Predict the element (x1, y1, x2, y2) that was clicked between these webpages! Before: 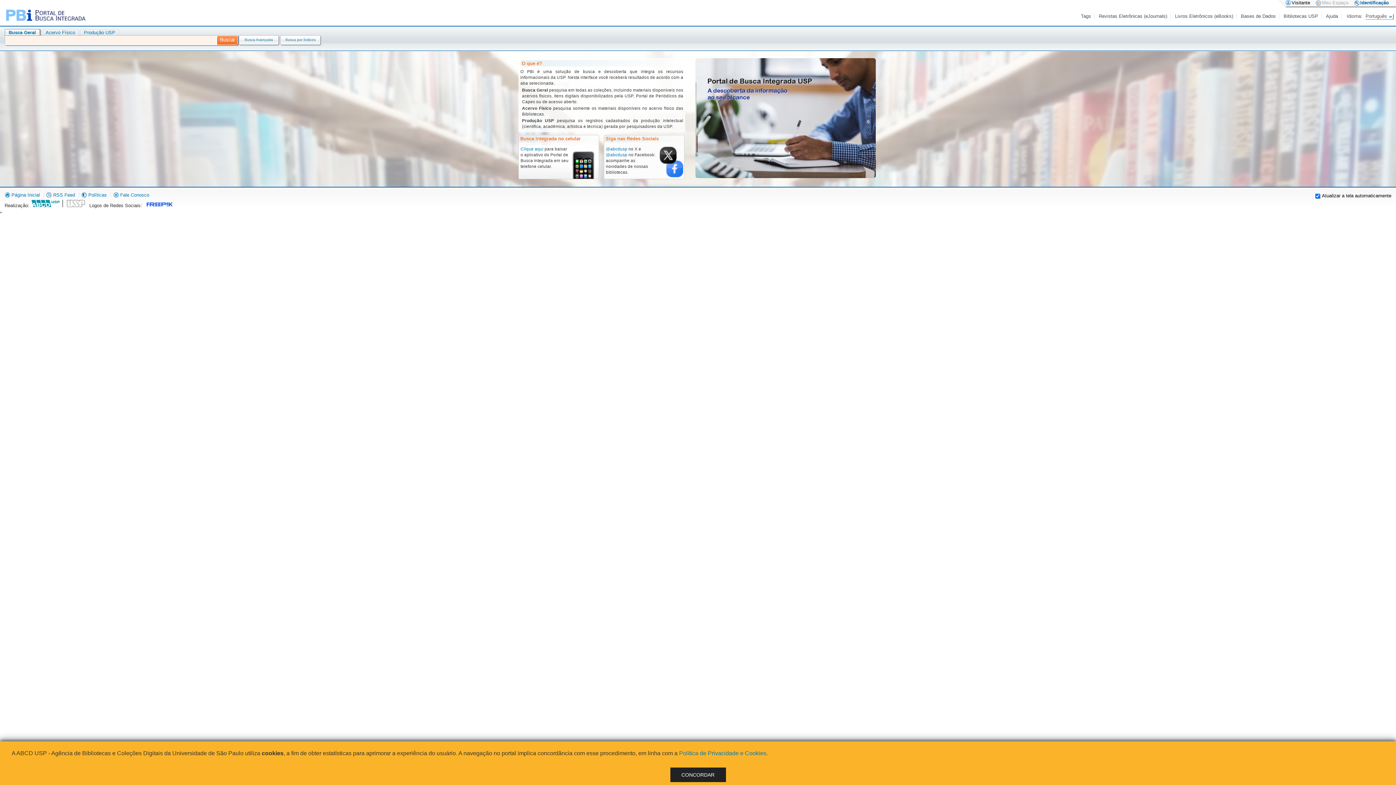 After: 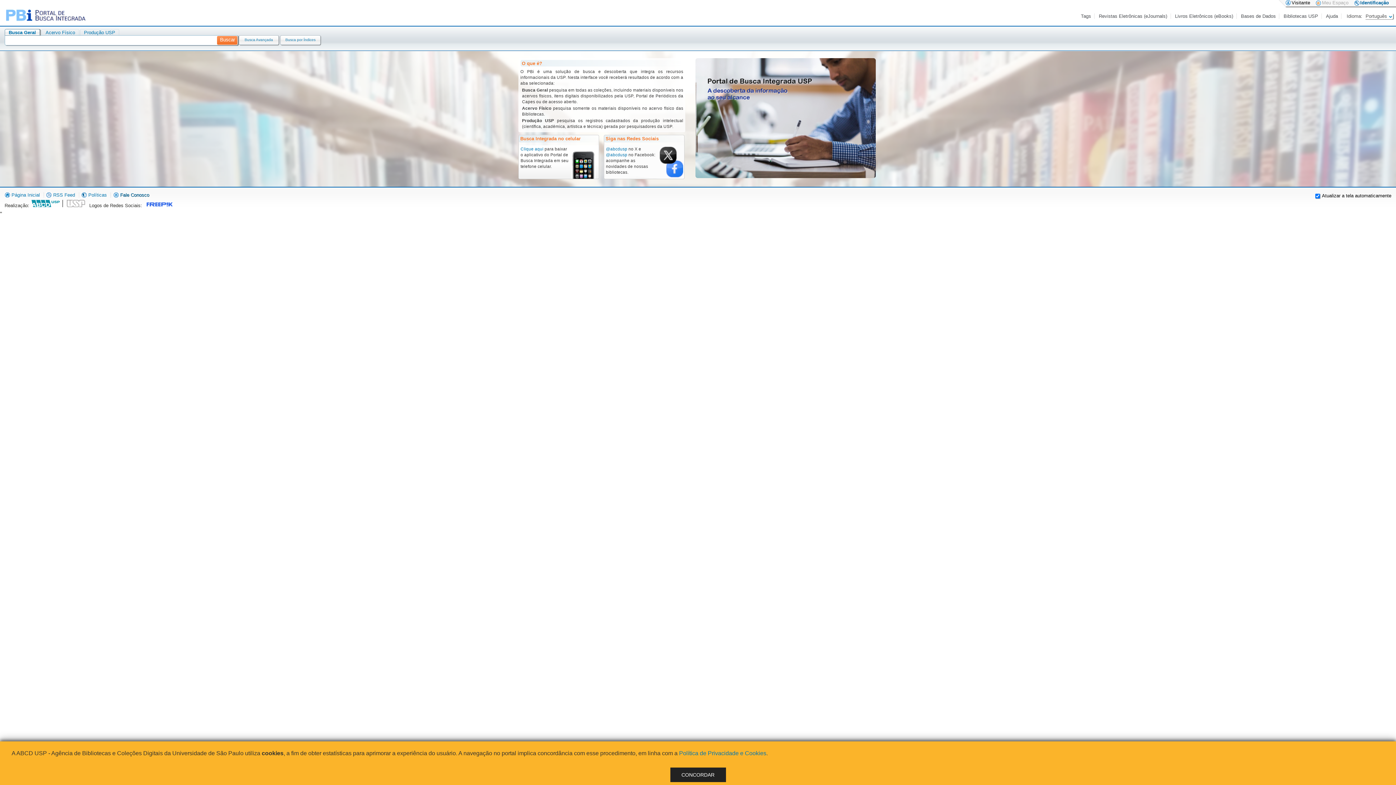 Action: bbox: (113, 192, 149, 197) label:  Fale Conosco